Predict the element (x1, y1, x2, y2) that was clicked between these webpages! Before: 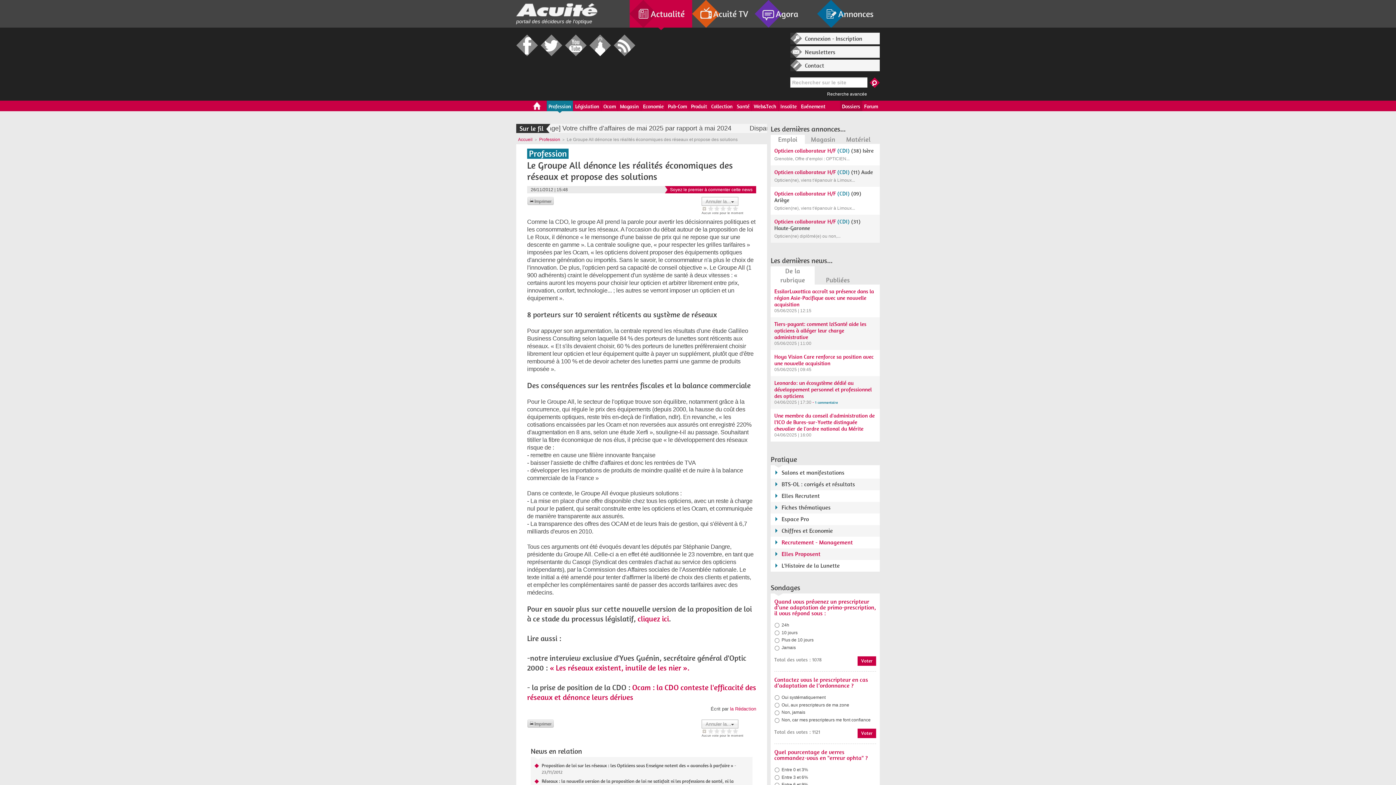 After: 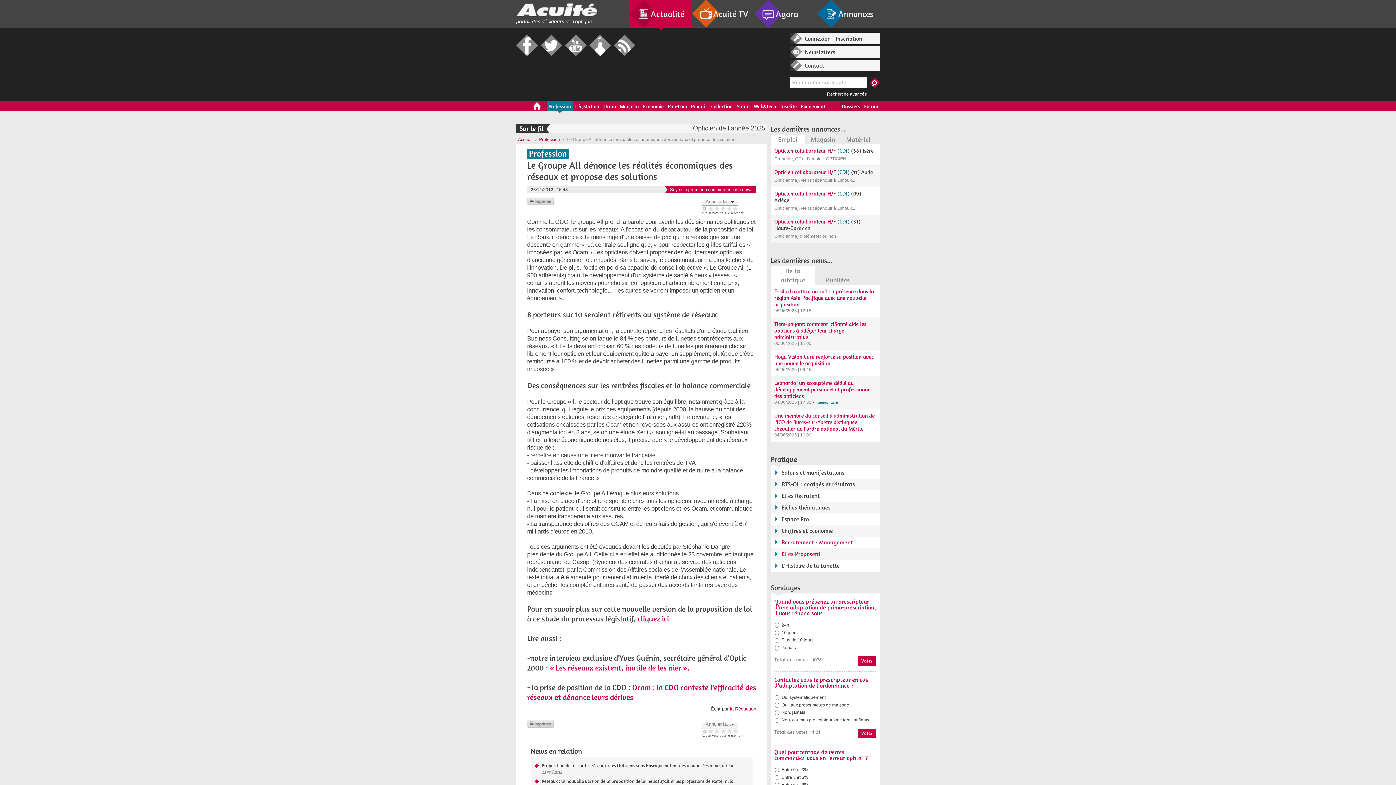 Action: bbox: (527, 725, 554, 729)